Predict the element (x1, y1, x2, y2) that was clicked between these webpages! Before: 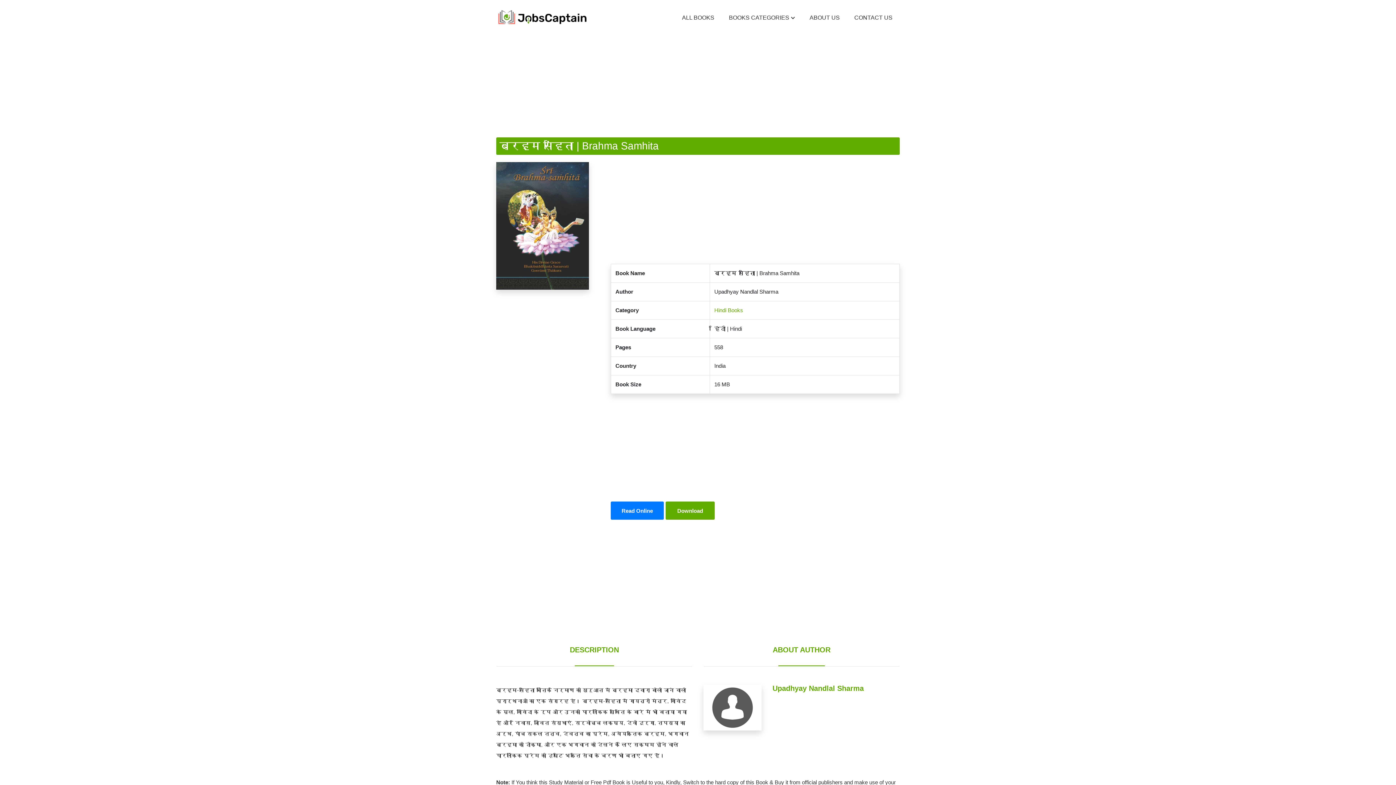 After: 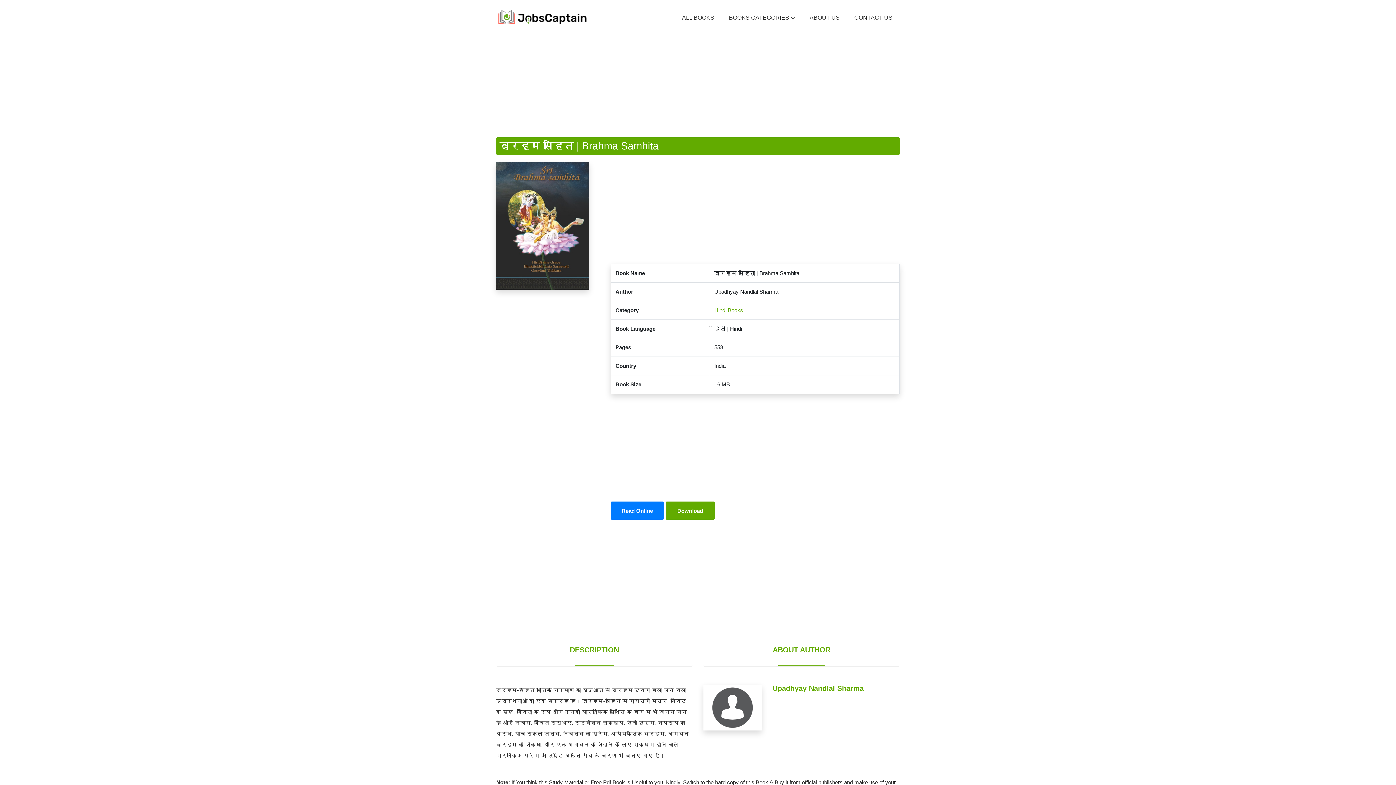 Action: label: DESCRIPTION bbox: (570, 644, 619, 666)